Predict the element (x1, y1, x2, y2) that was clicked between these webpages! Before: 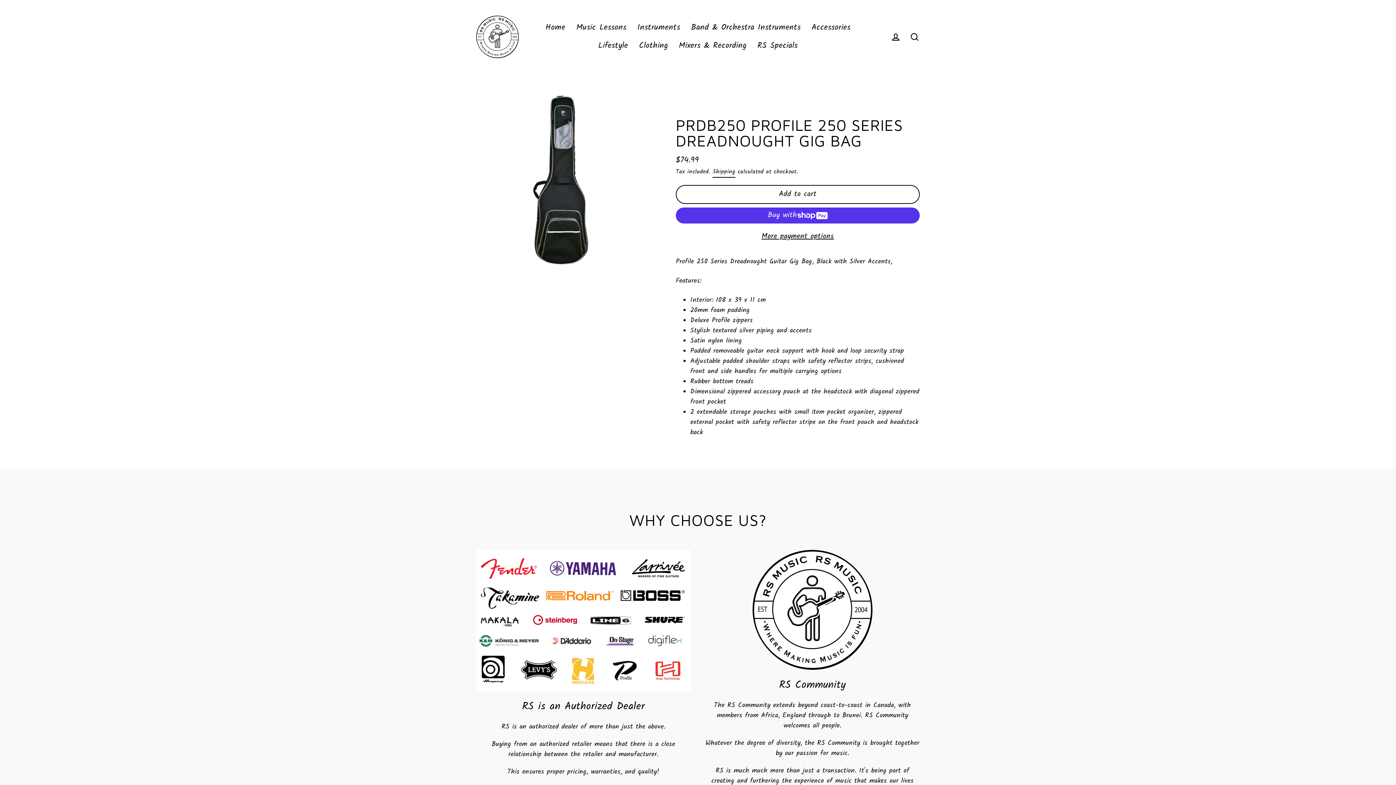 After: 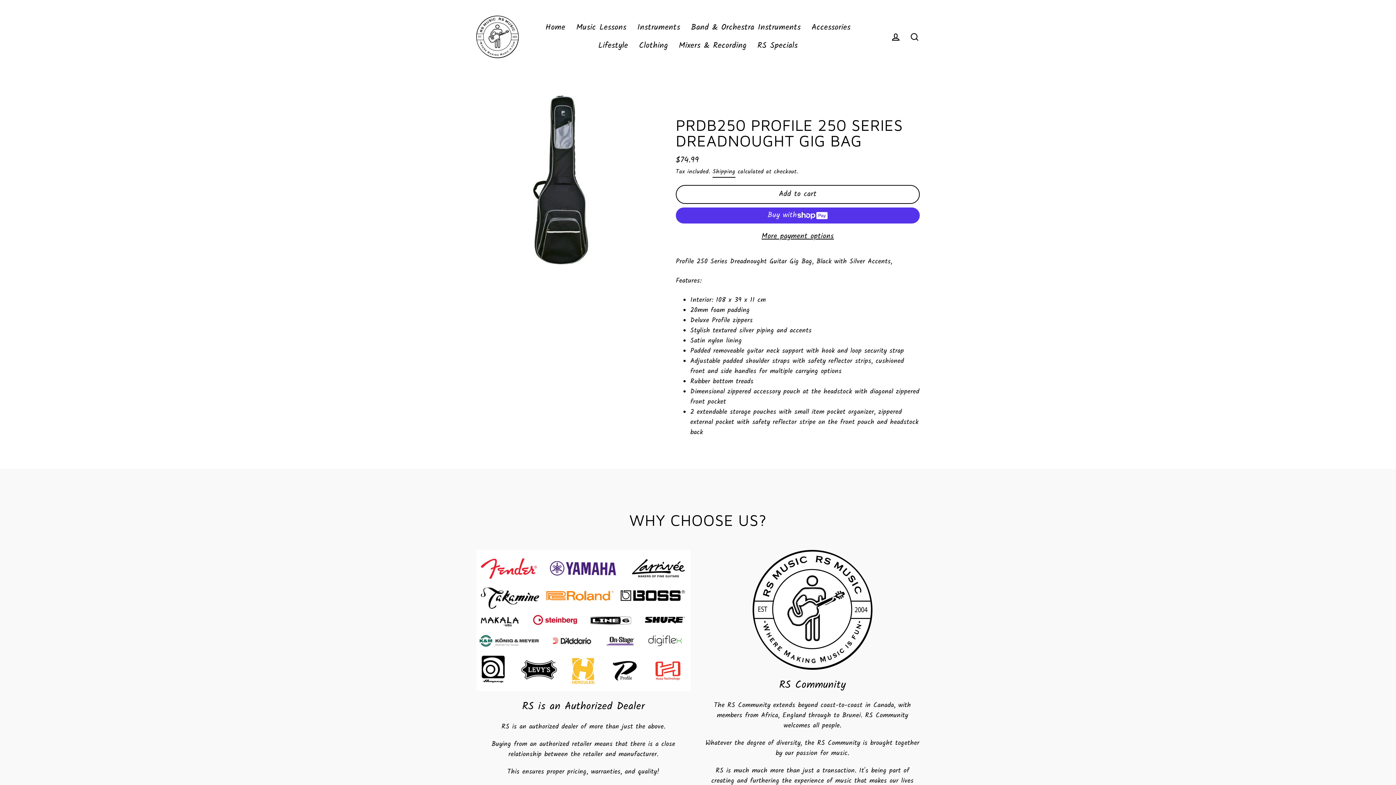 Action: label: Add to cart bbox: (676, 185, 920, 204)